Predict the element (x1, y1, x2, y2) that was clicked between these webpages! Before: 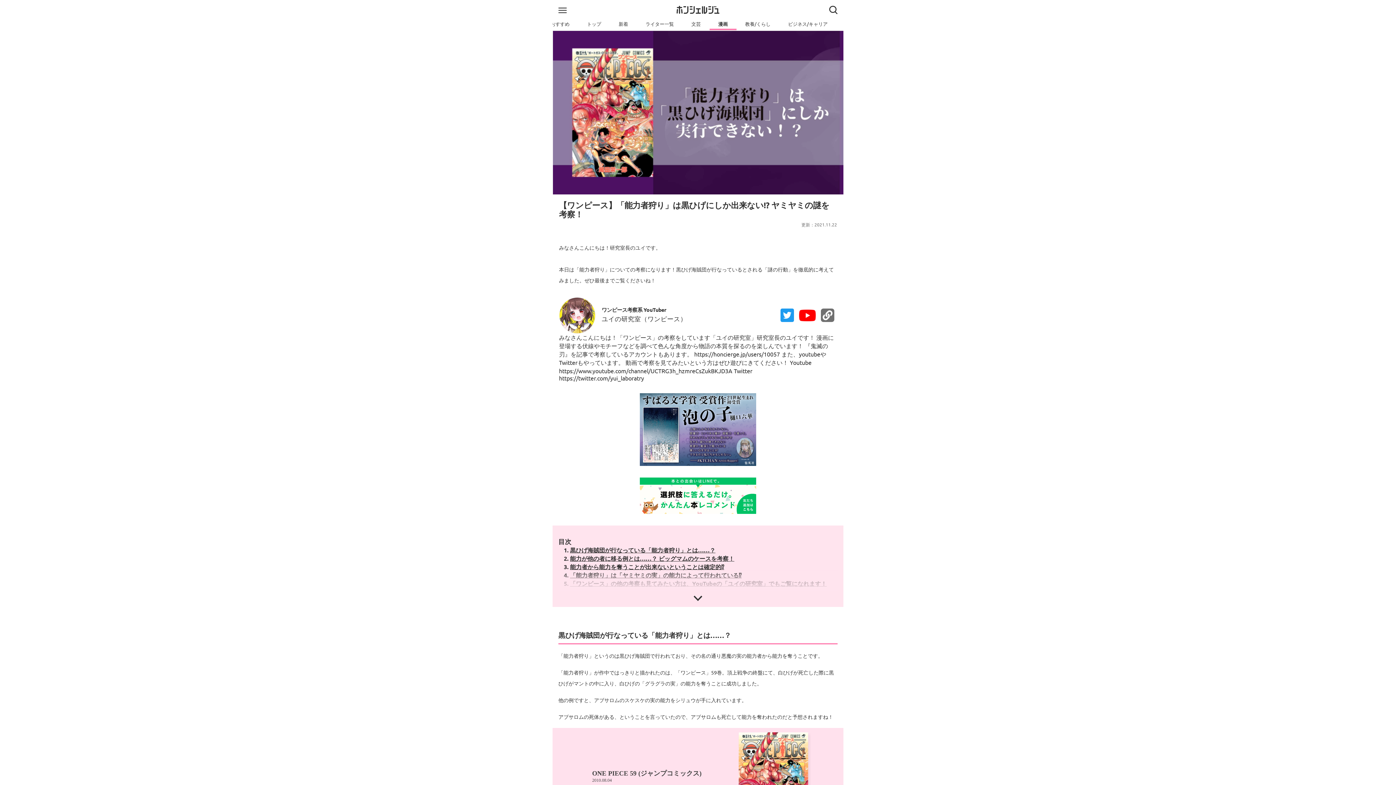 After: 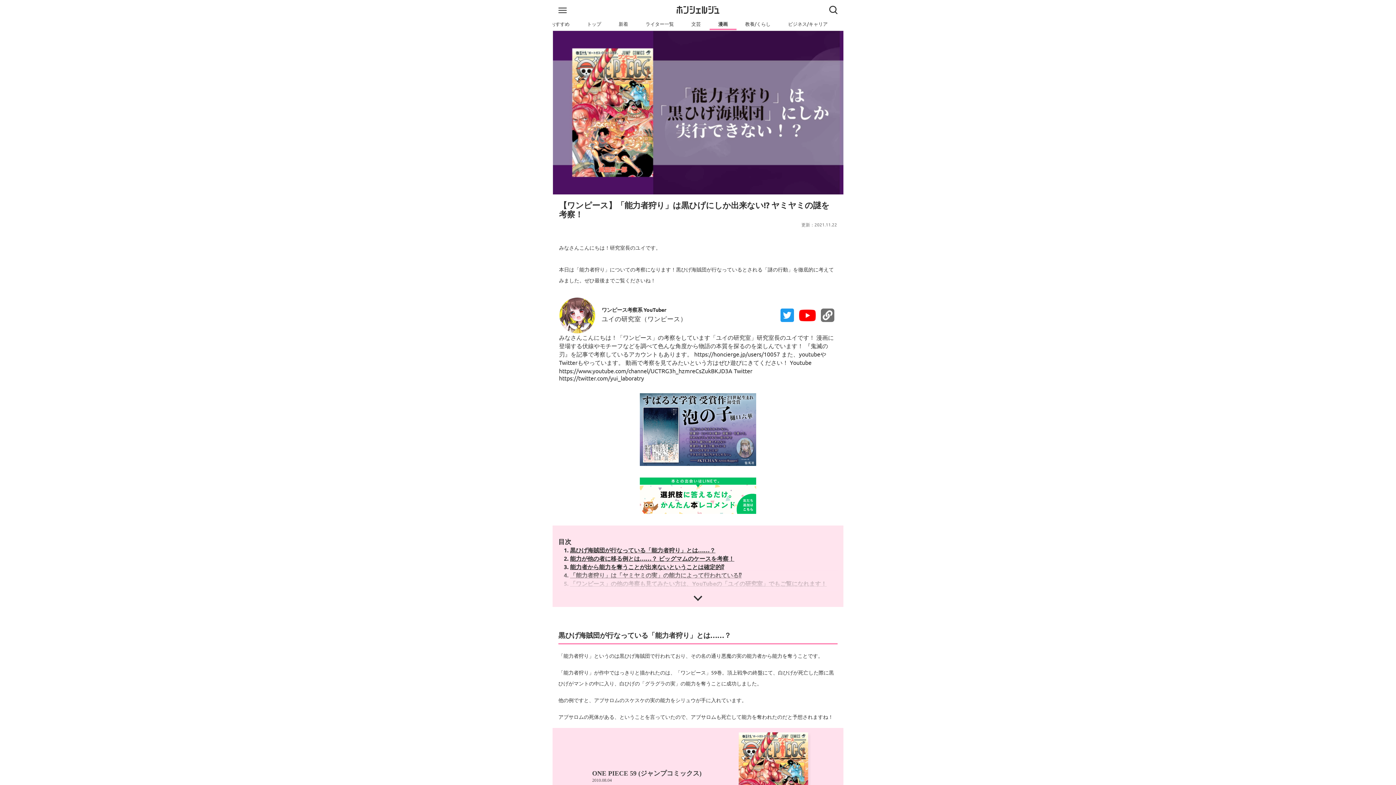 Action: bbox: (796, 309, 818, 321)